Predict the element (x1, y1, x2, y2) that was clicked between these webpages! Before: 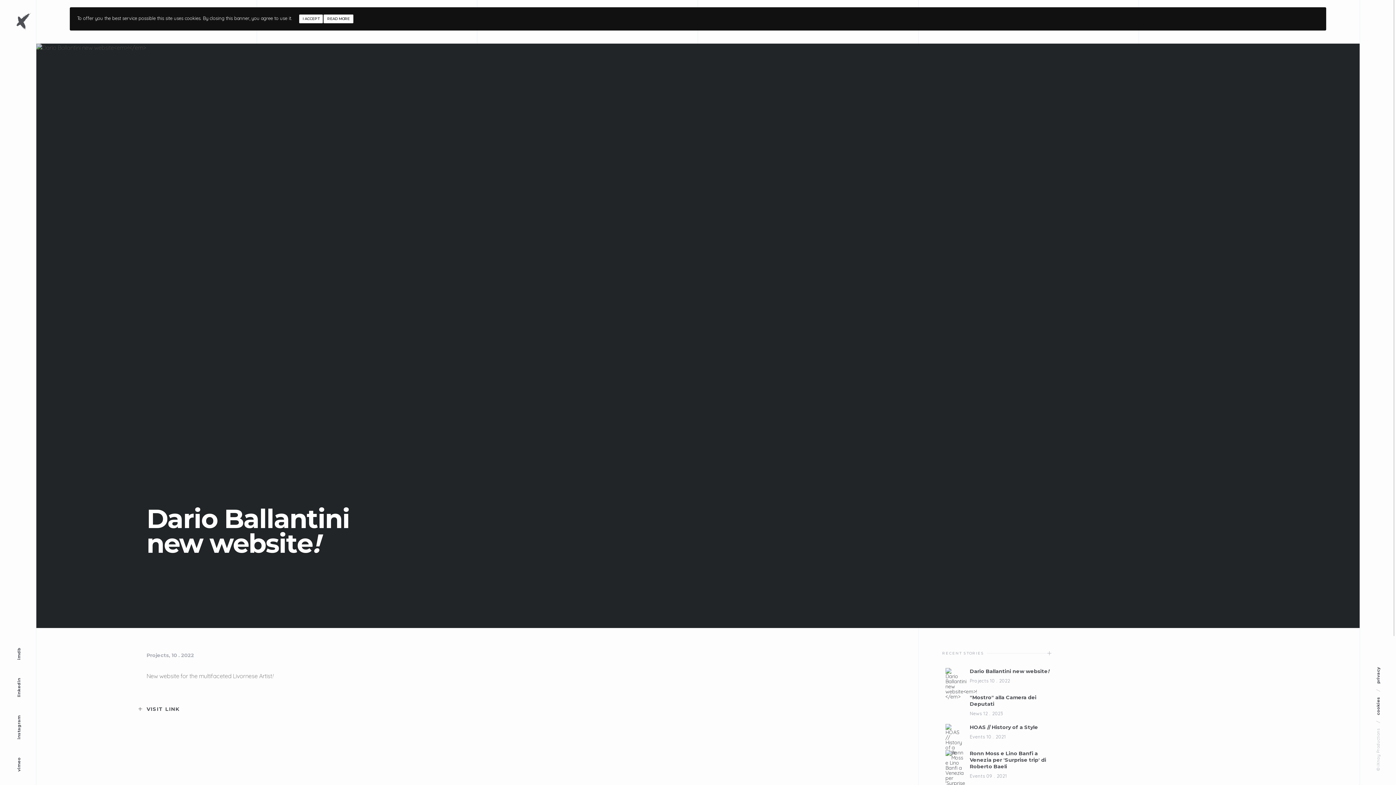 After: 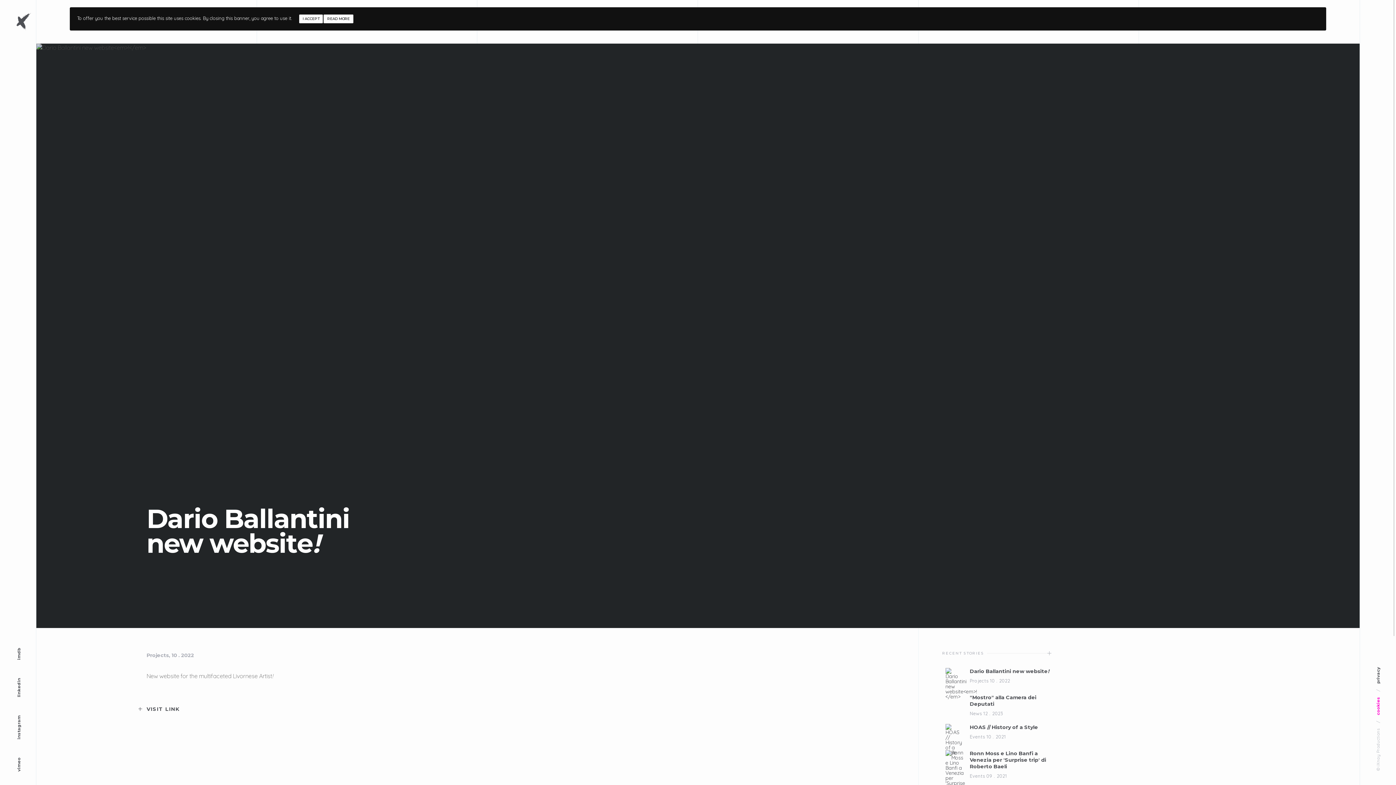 Action: bbox: (1360, 697, 1396, 715) label: cookies